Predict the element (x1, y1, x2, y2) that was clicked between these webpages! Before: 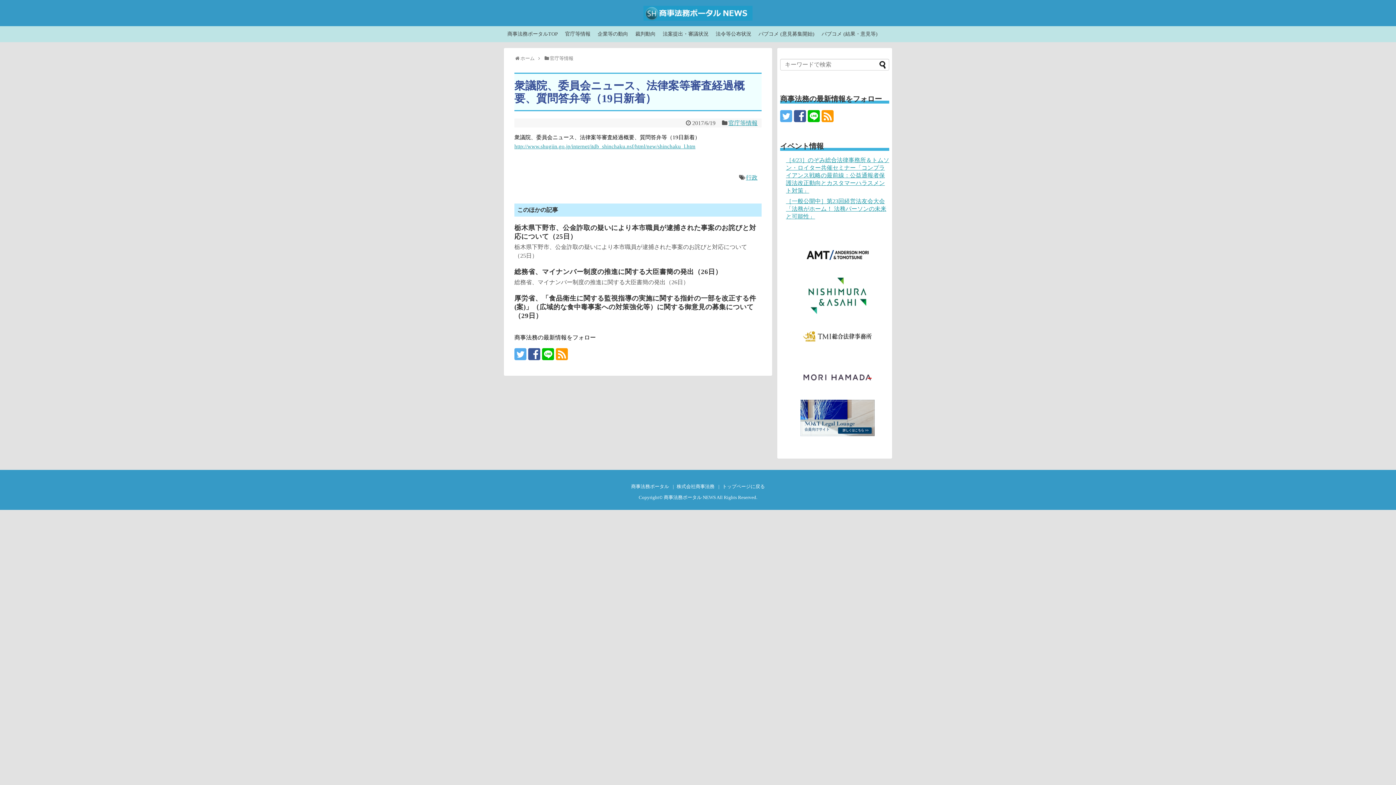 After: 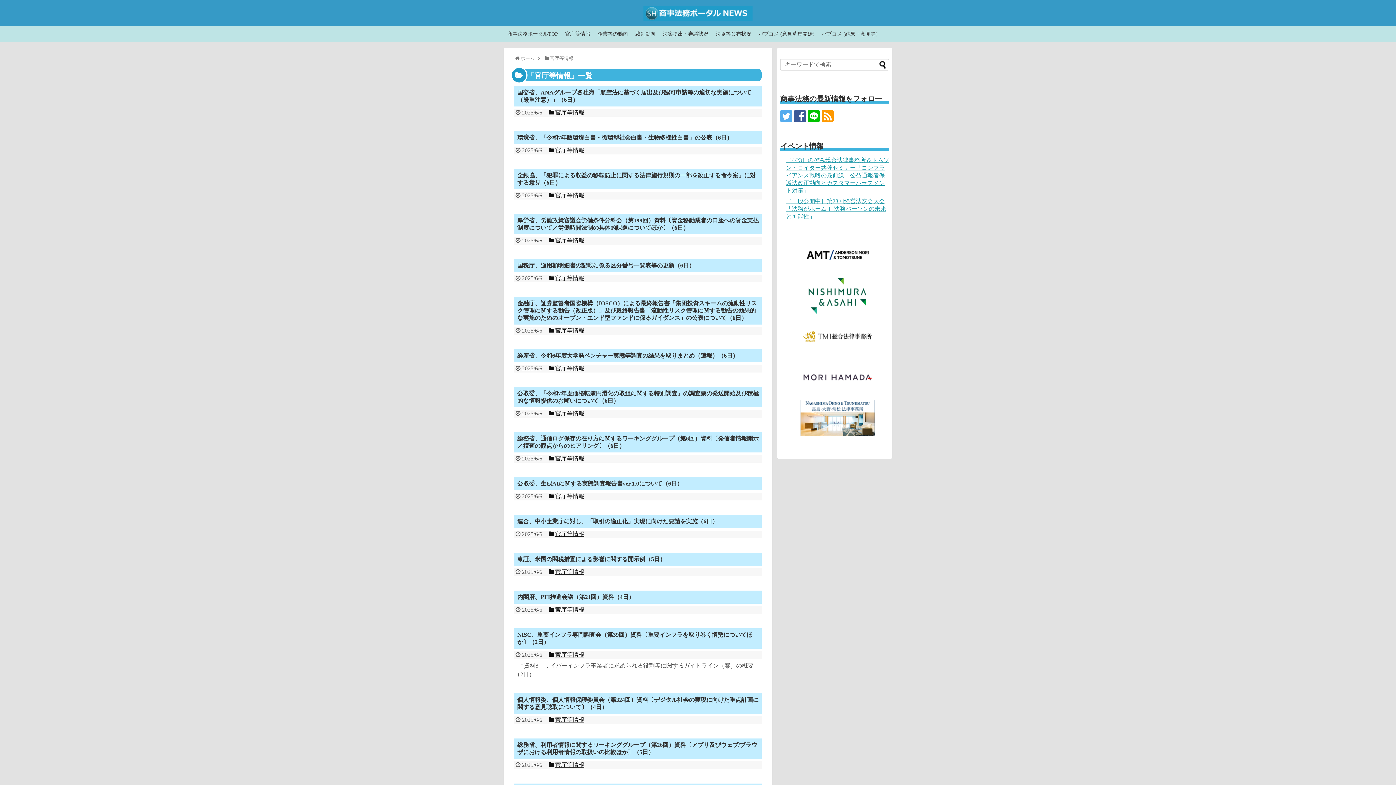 Action: bbox: (728, 120, 757, 126) label: 官庁等情報